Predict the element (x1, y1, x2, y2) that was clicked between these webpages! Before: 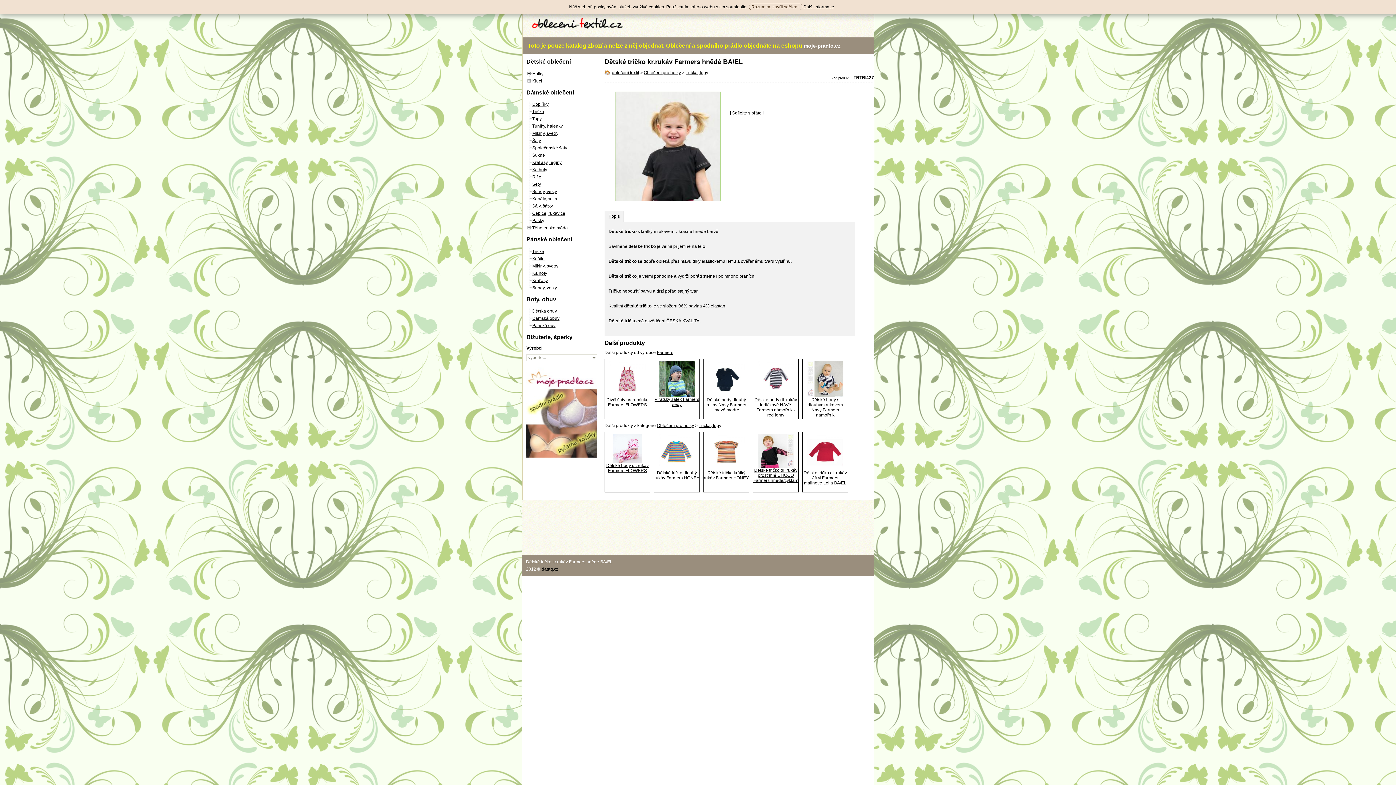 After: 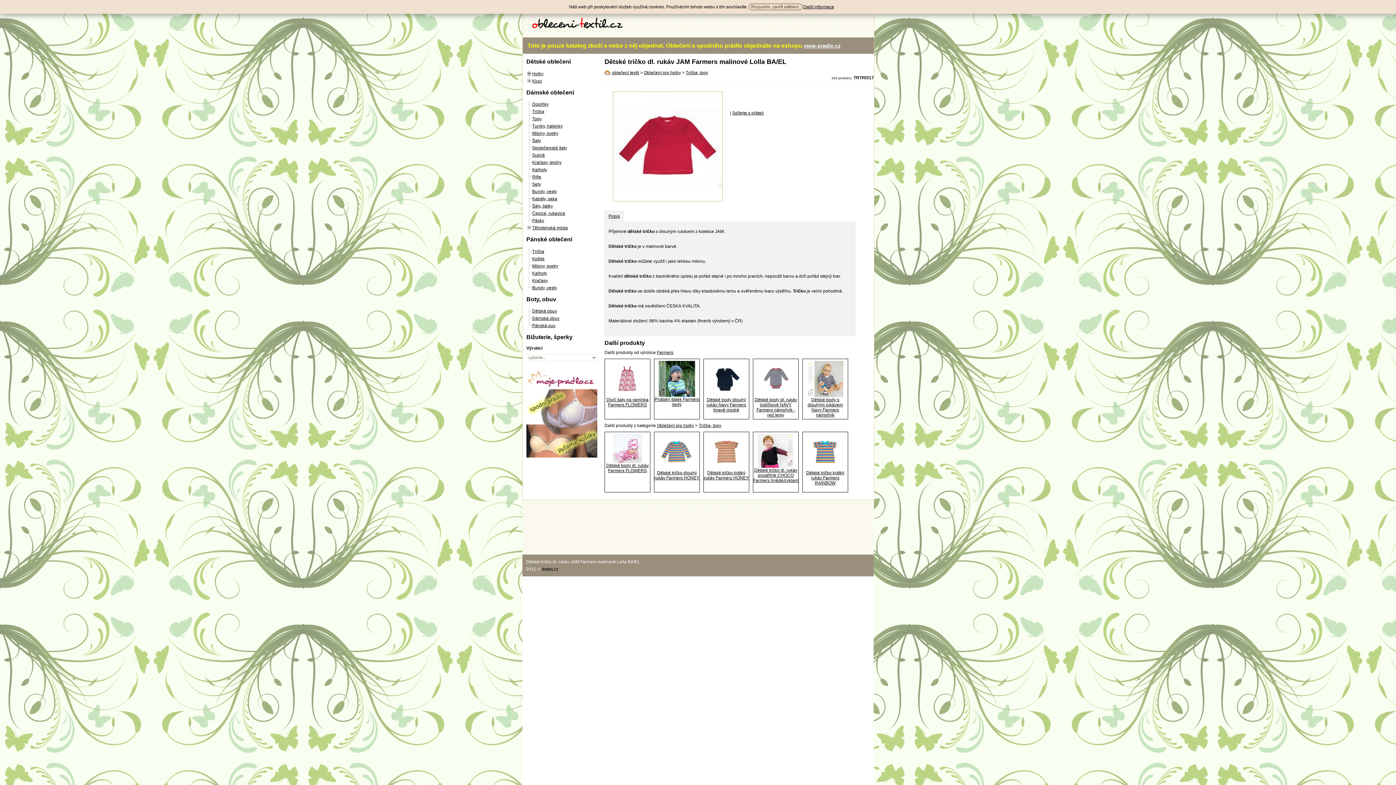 Action: label: 
Dětské tričko dl. rukáv JAM Farmers malinové Lolla BA/EL bbox: (803, 466, 847, 485)